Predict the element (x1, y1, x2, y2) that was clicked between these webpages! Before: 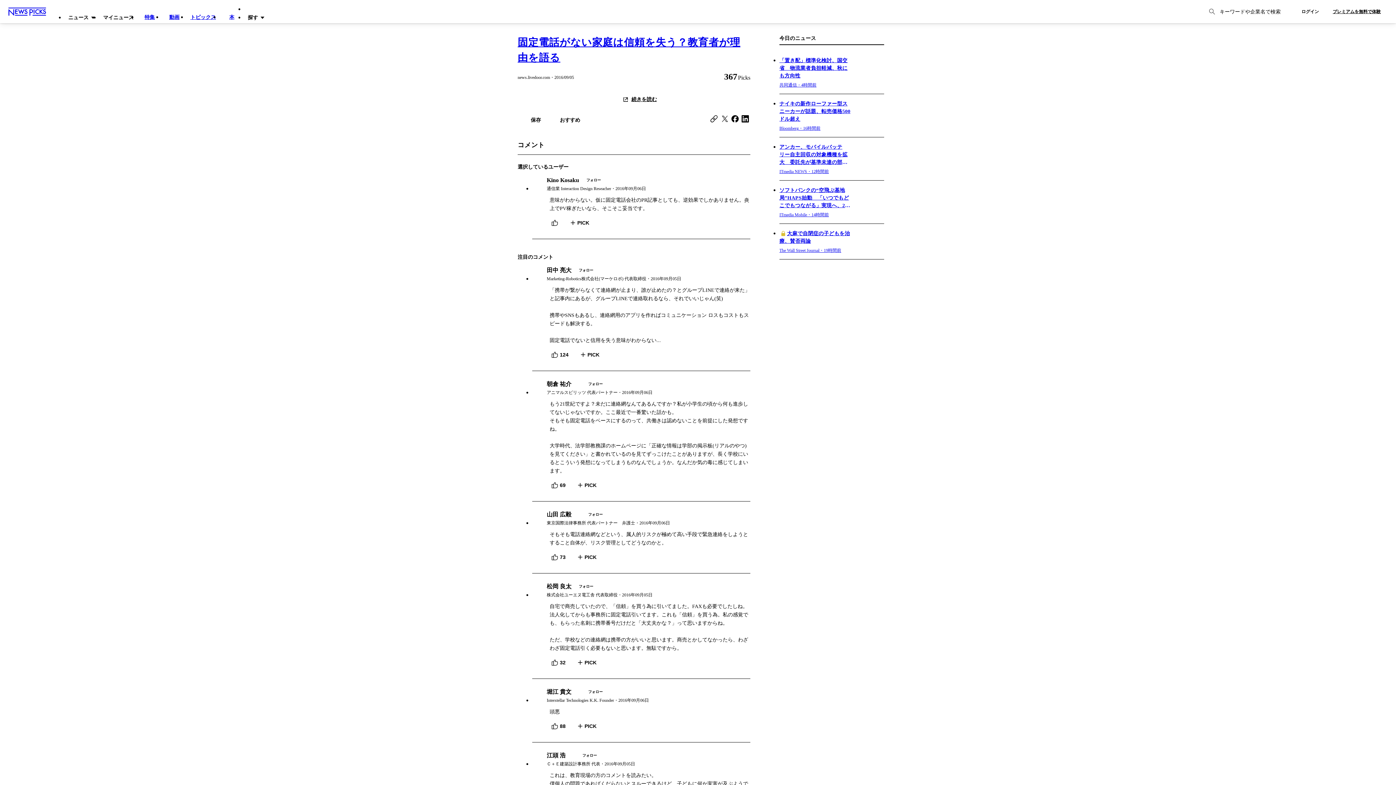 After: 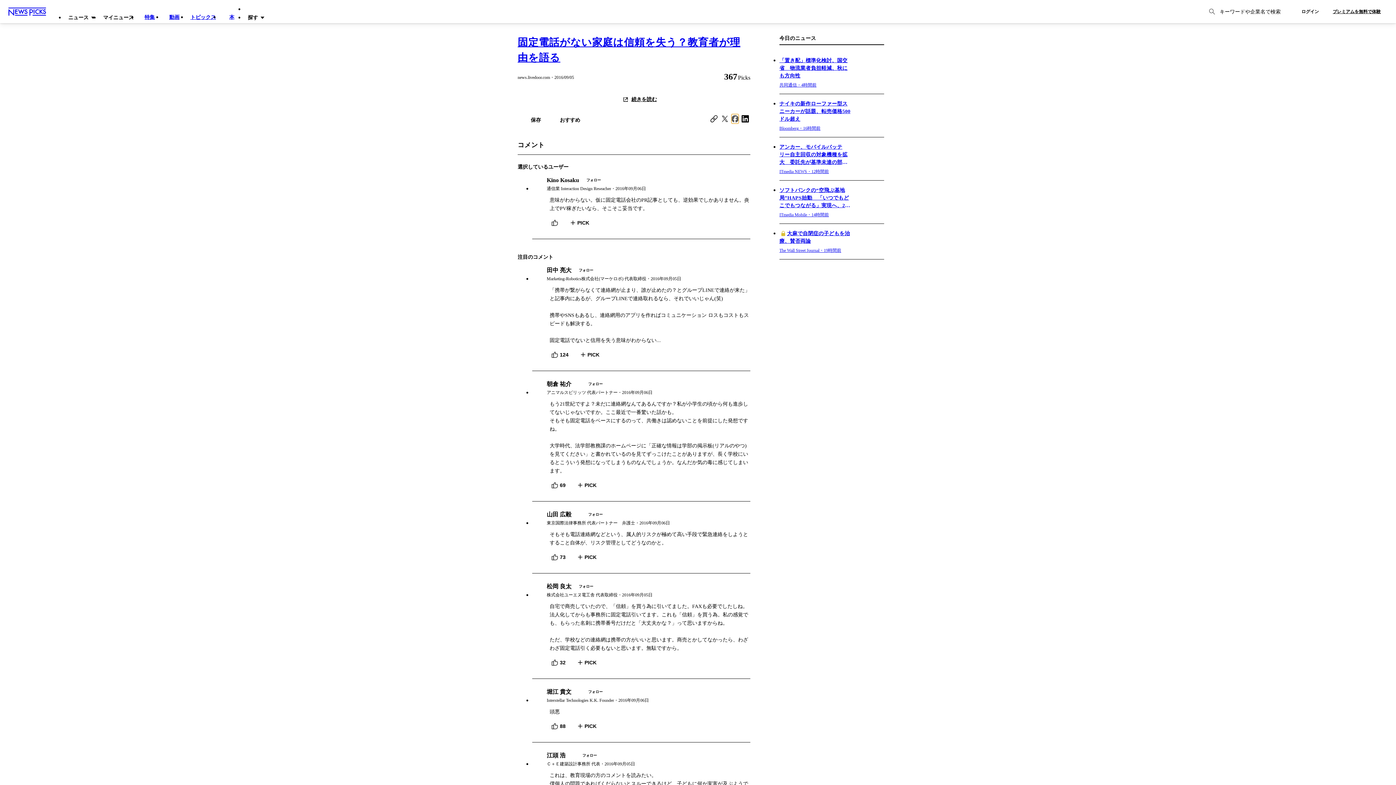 Action: label: Facebookにシェアする bbox: (731, 114, 738, 123)